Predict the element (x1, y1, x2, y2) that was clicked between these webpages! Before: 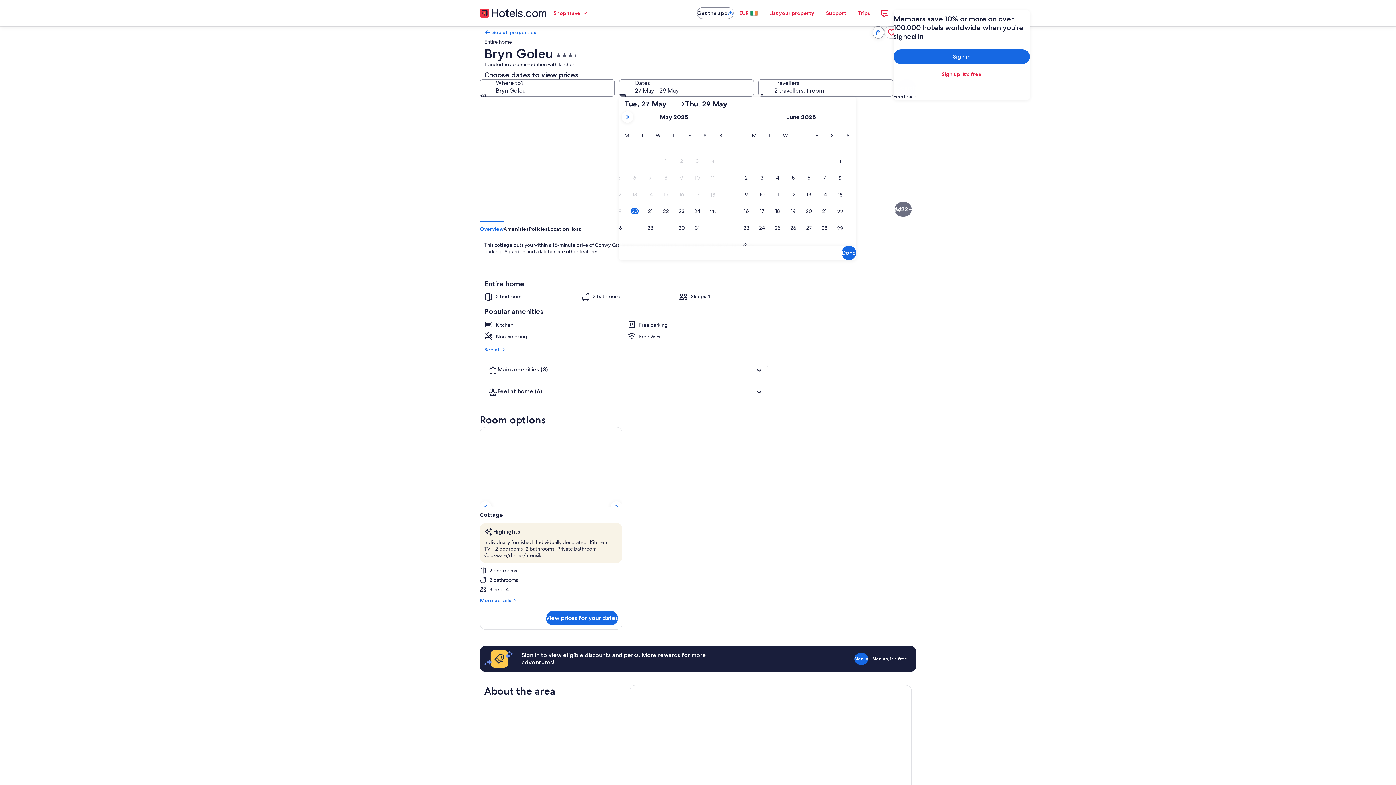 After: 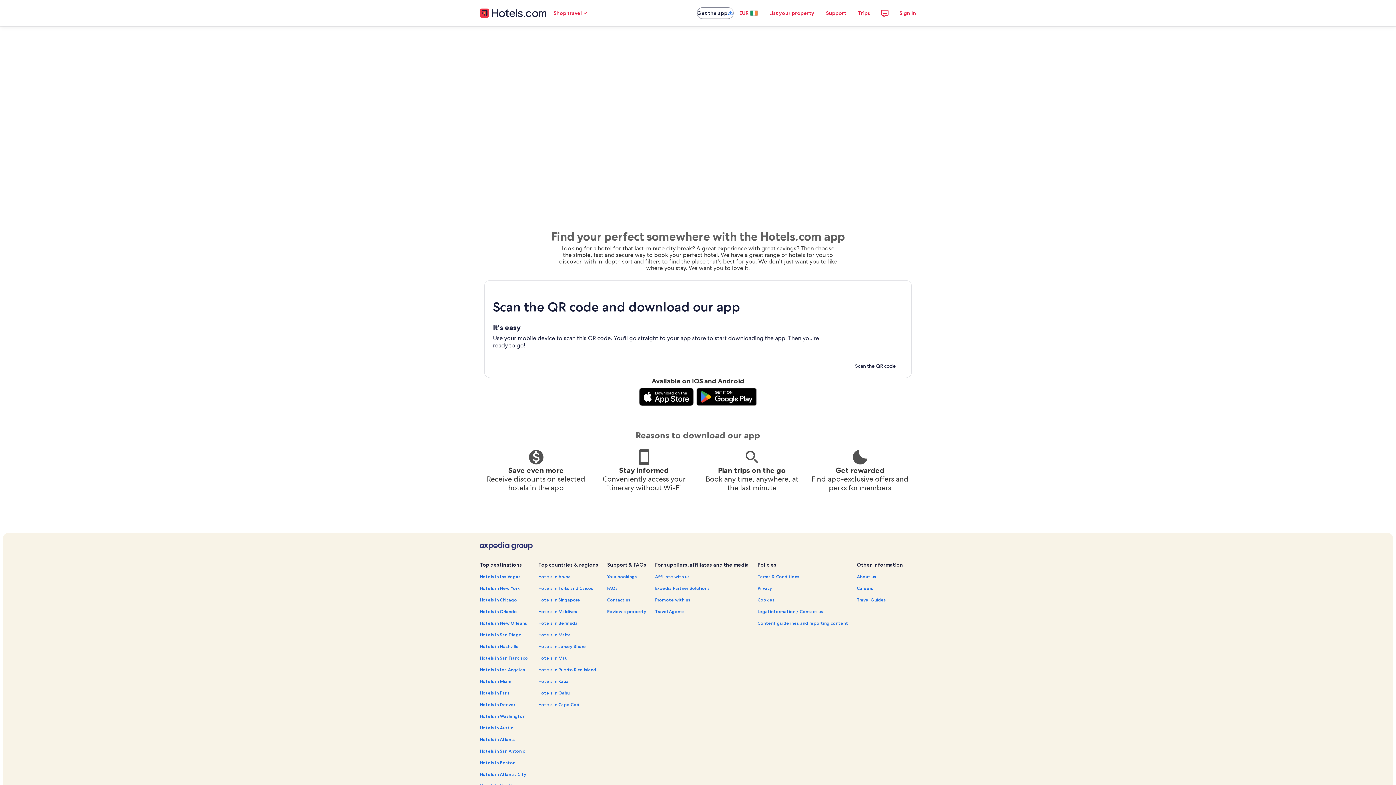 Action: bbox: (697, 7, 733, 18) label: Get the app